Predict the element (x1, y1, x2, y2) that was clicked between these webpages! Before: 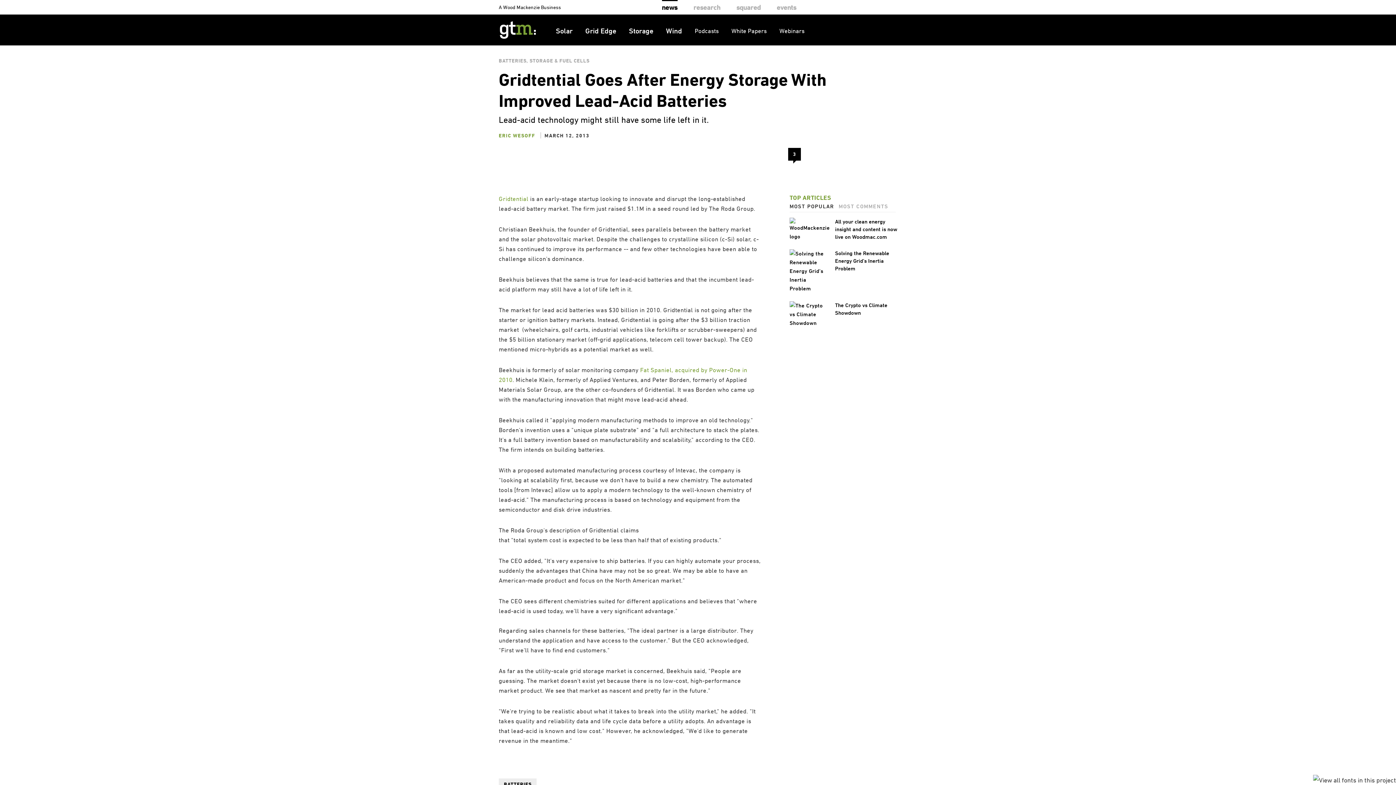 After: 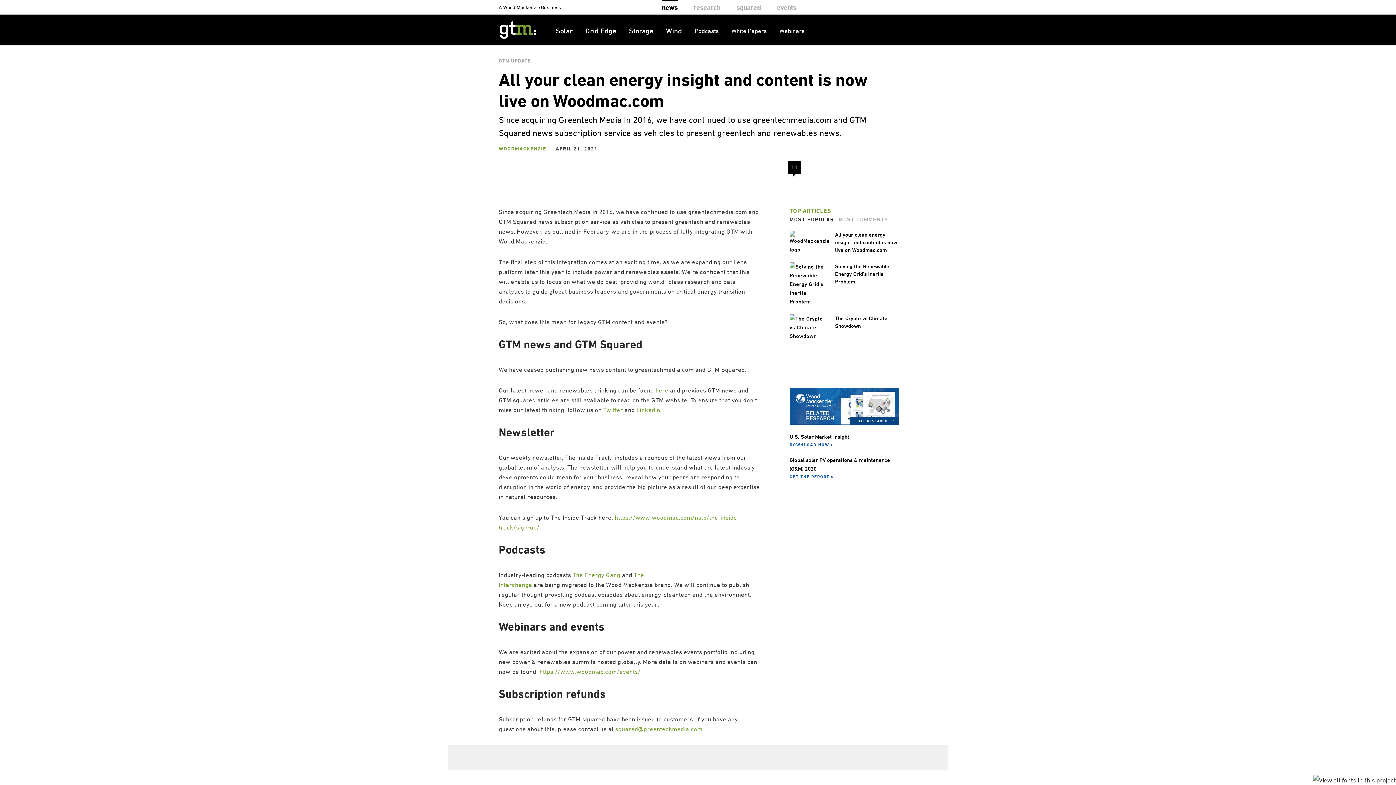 Action: bbox: (835, 217, 899, 240) label: All your clean energy insight and content is now live on Woodmac.com